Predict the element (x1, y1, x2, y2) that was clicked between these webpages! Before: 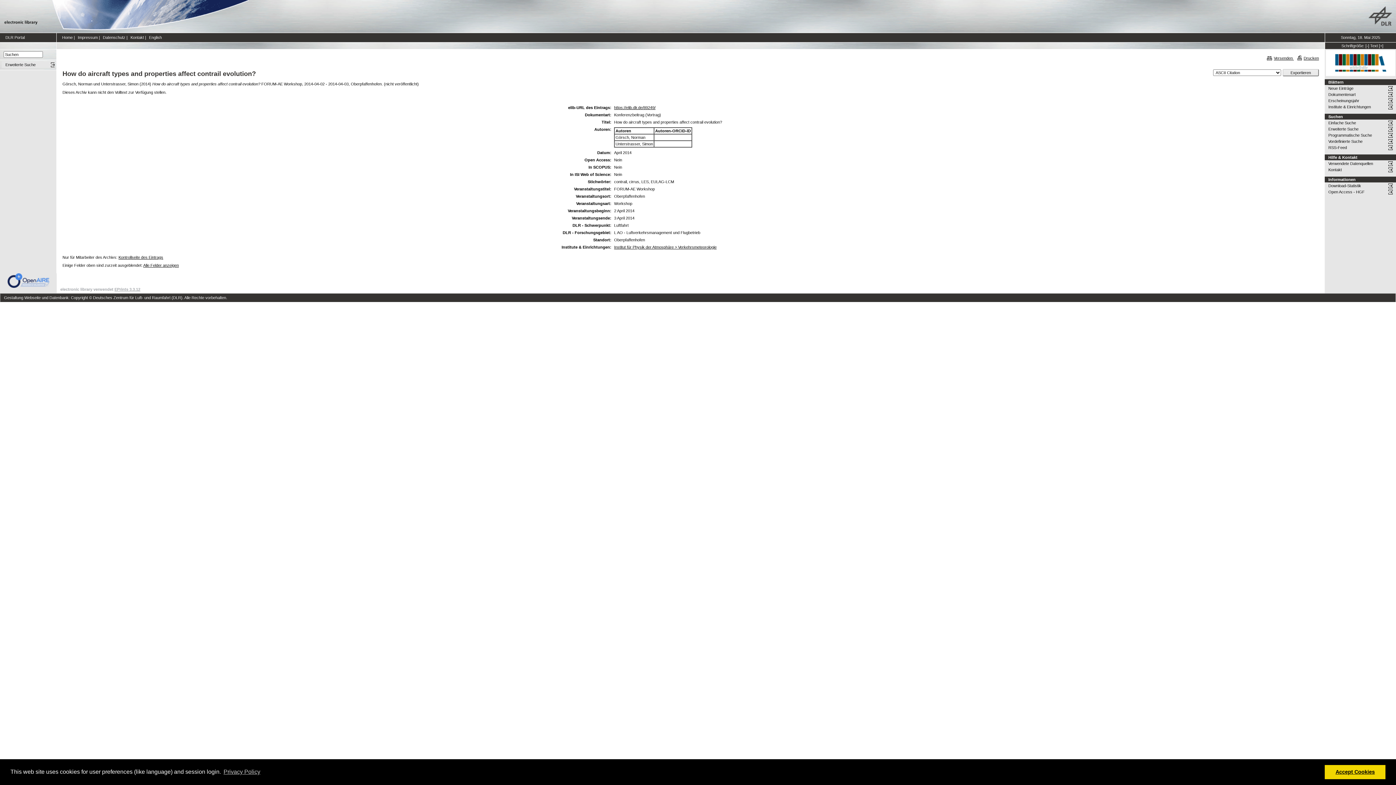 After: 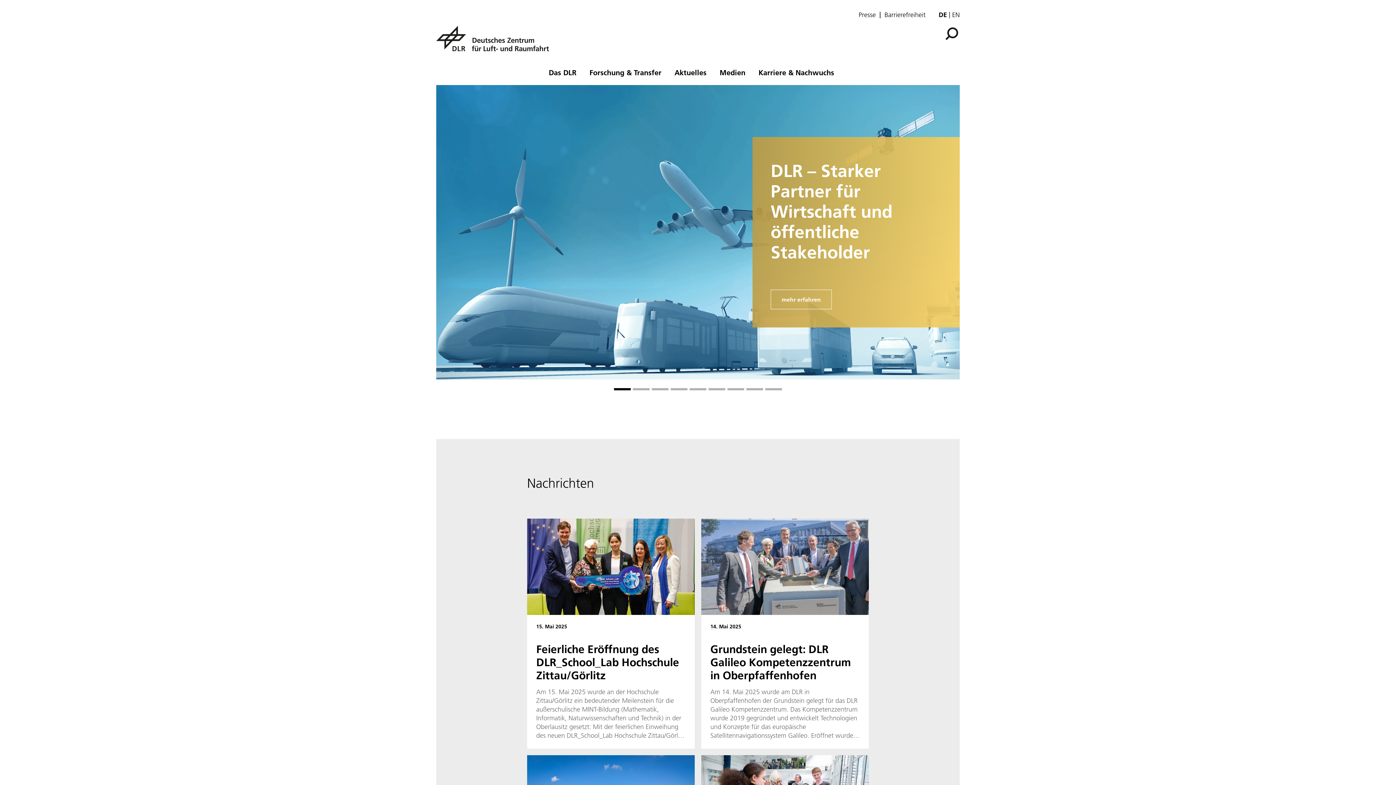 Action: bbox: (1368, 29, 1392, 33)